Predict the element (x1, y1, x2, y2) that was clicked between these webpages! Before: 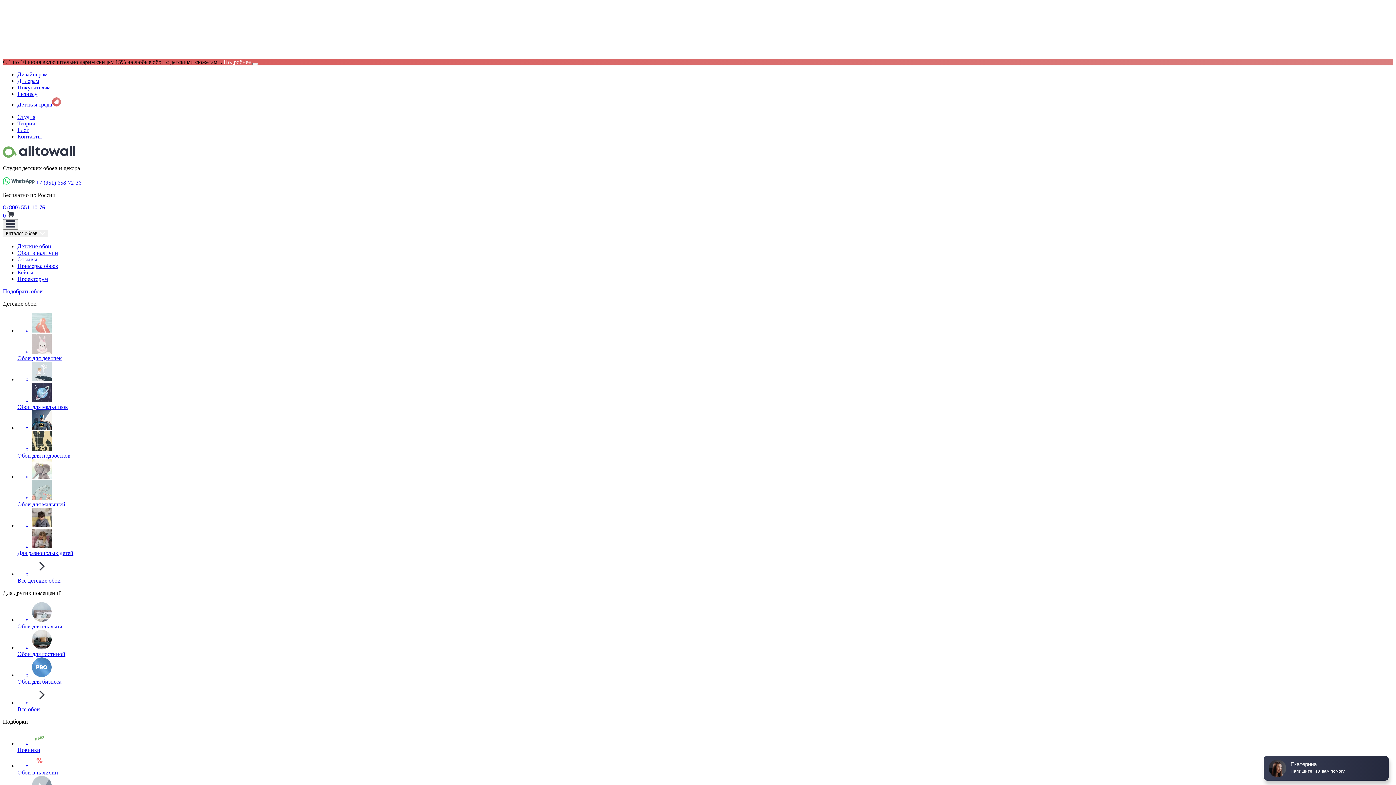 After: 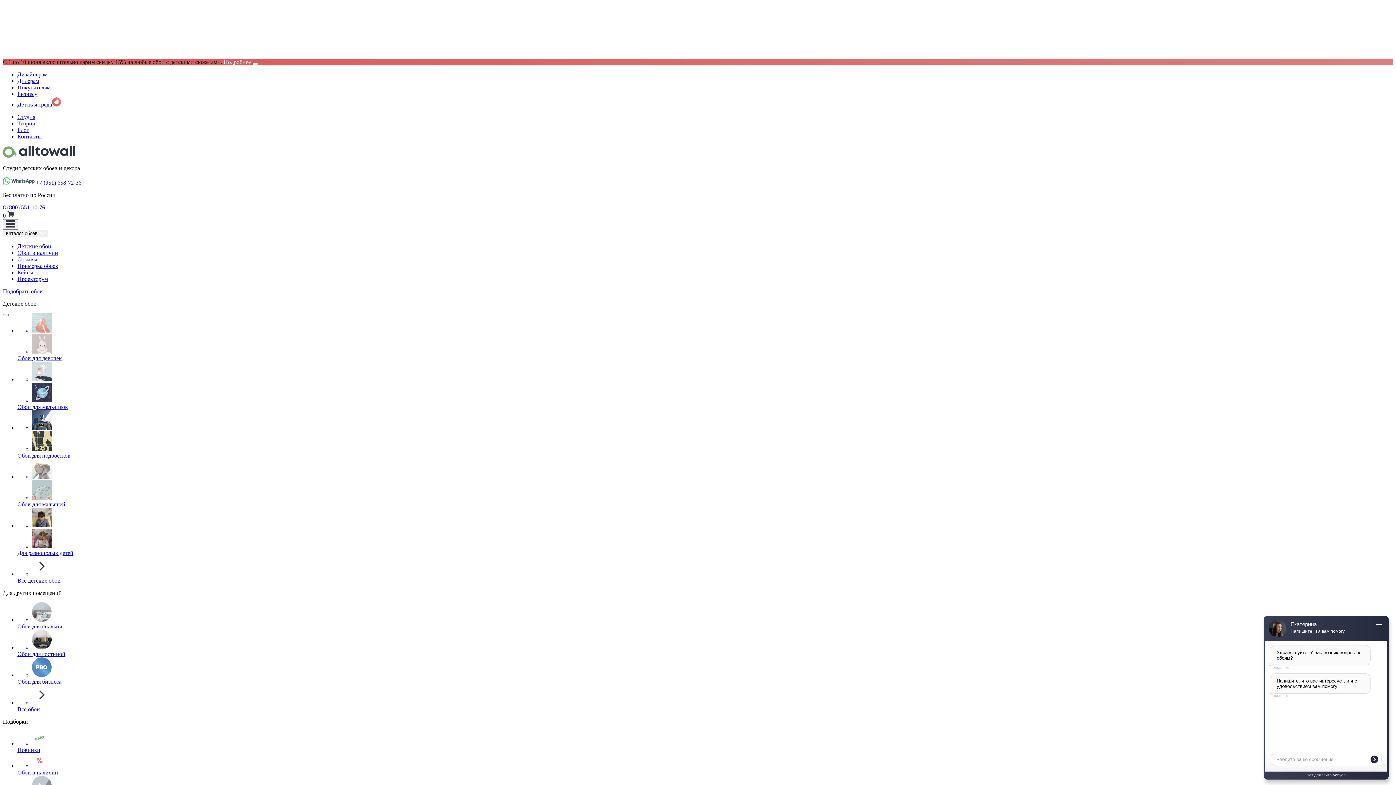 Action: bbox: (17, 90, 37, 97) label: Бизнесу